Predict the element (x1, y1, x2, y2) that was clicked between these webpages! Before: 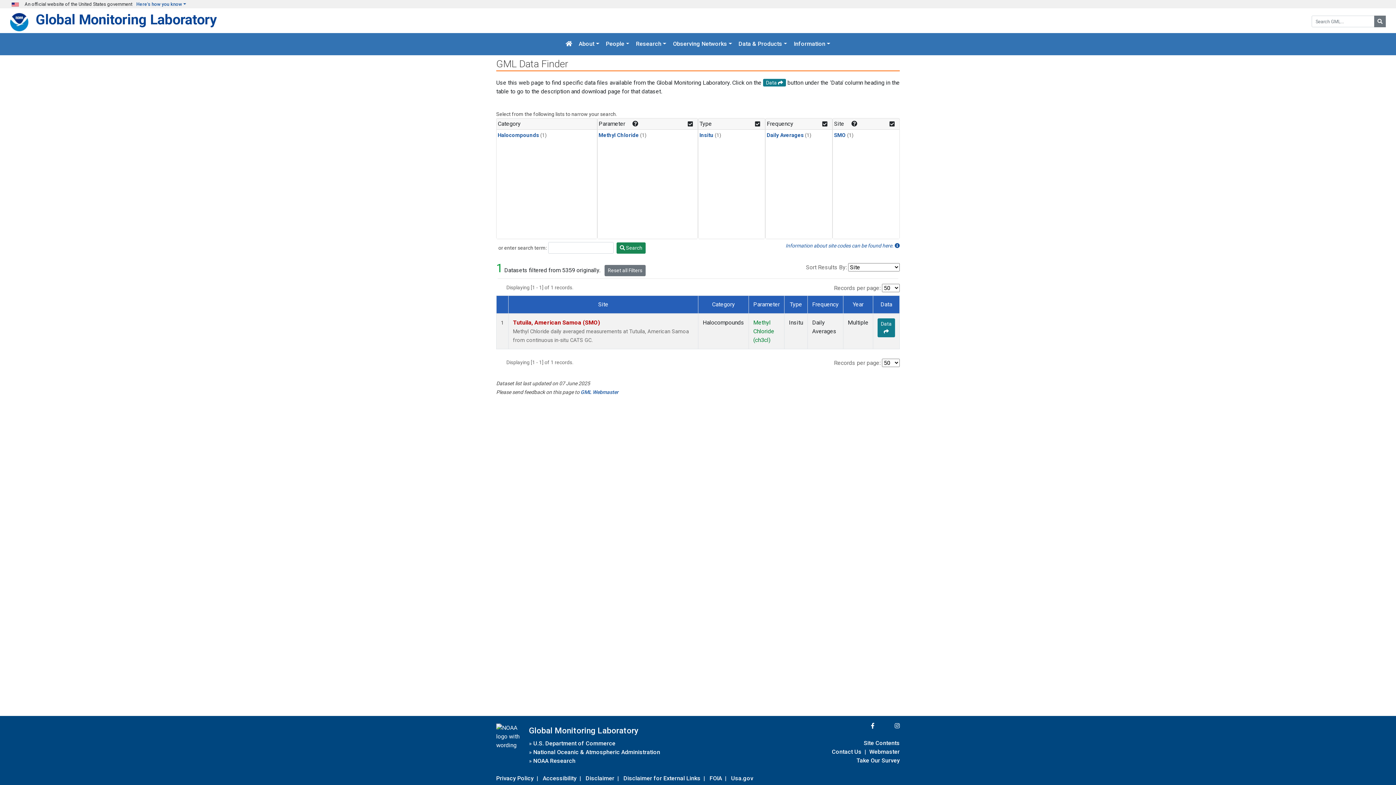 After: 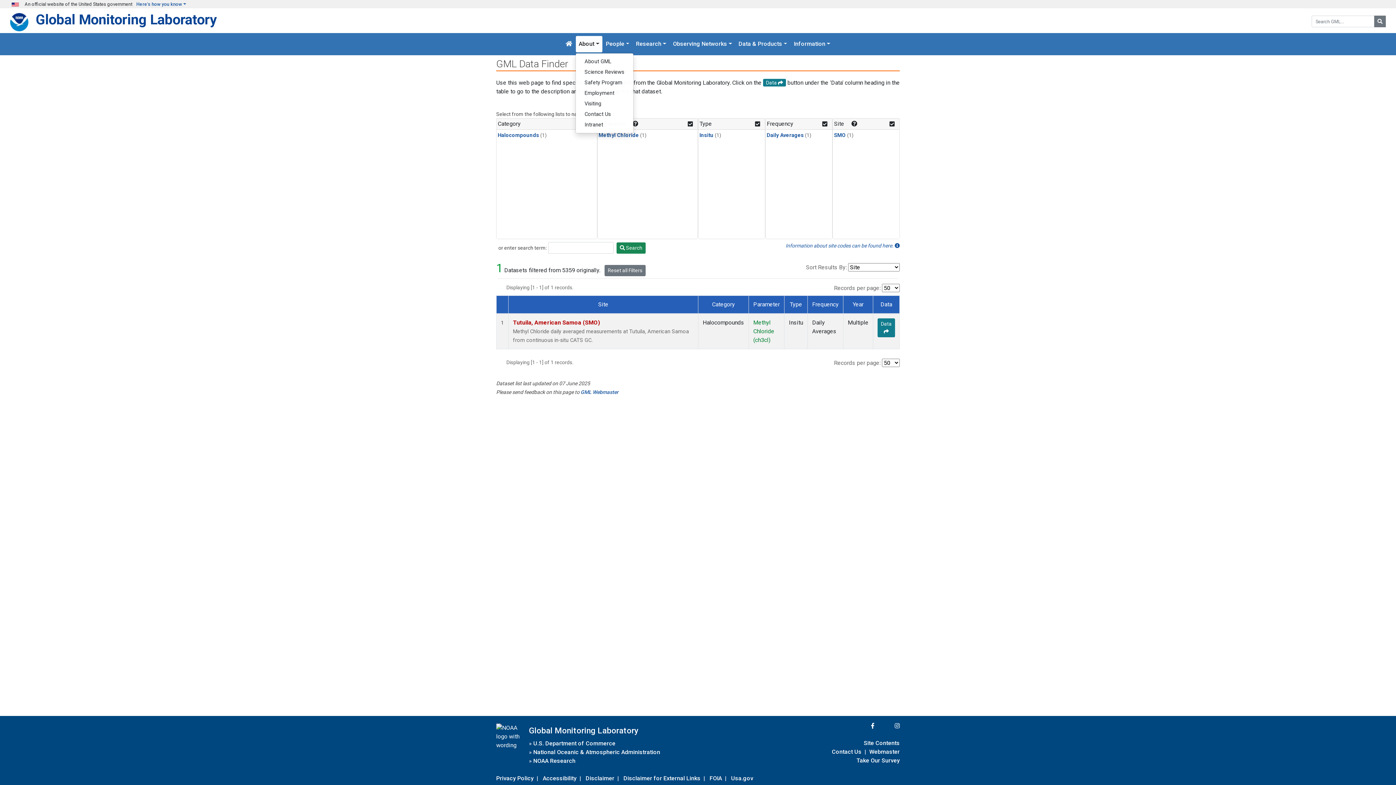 Action: bbox: (575, 36, 602, 52) label: About